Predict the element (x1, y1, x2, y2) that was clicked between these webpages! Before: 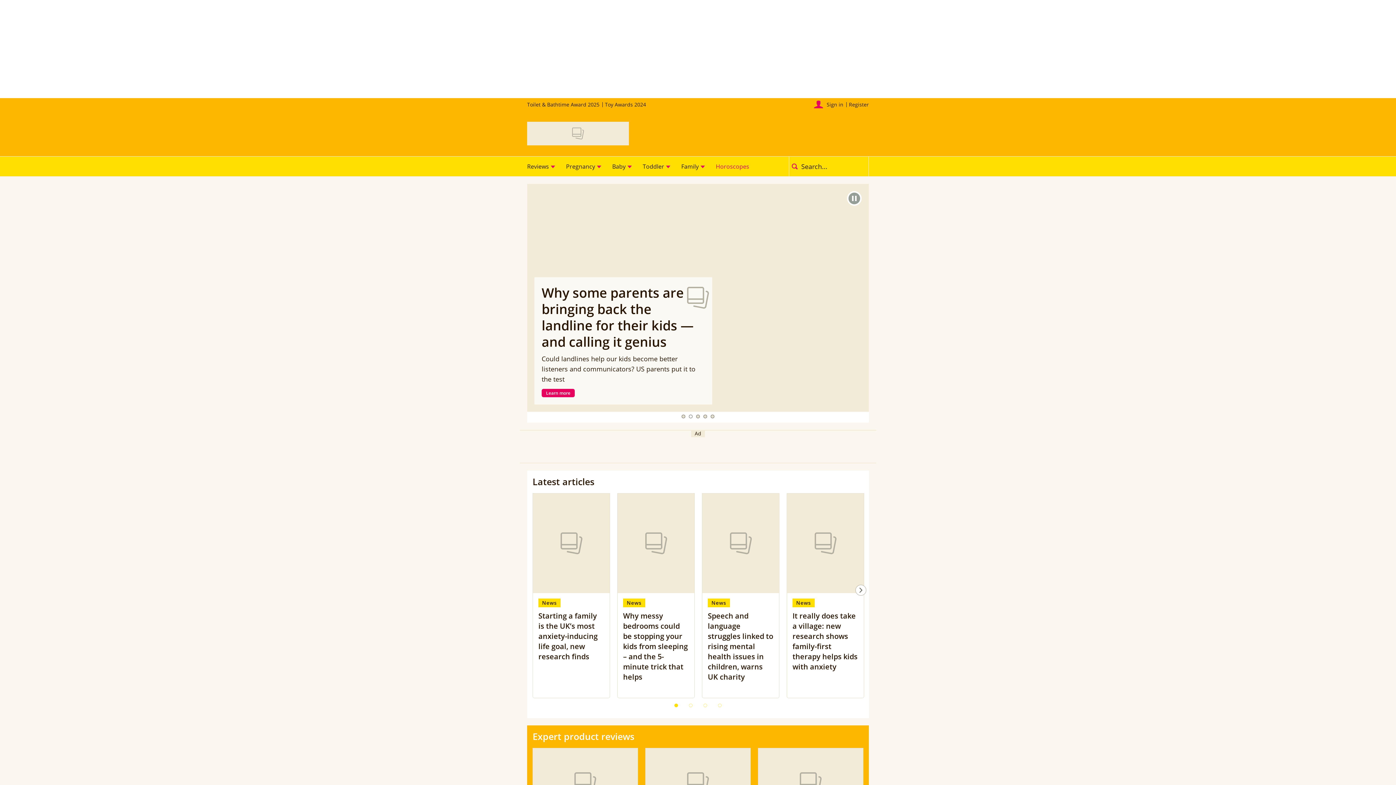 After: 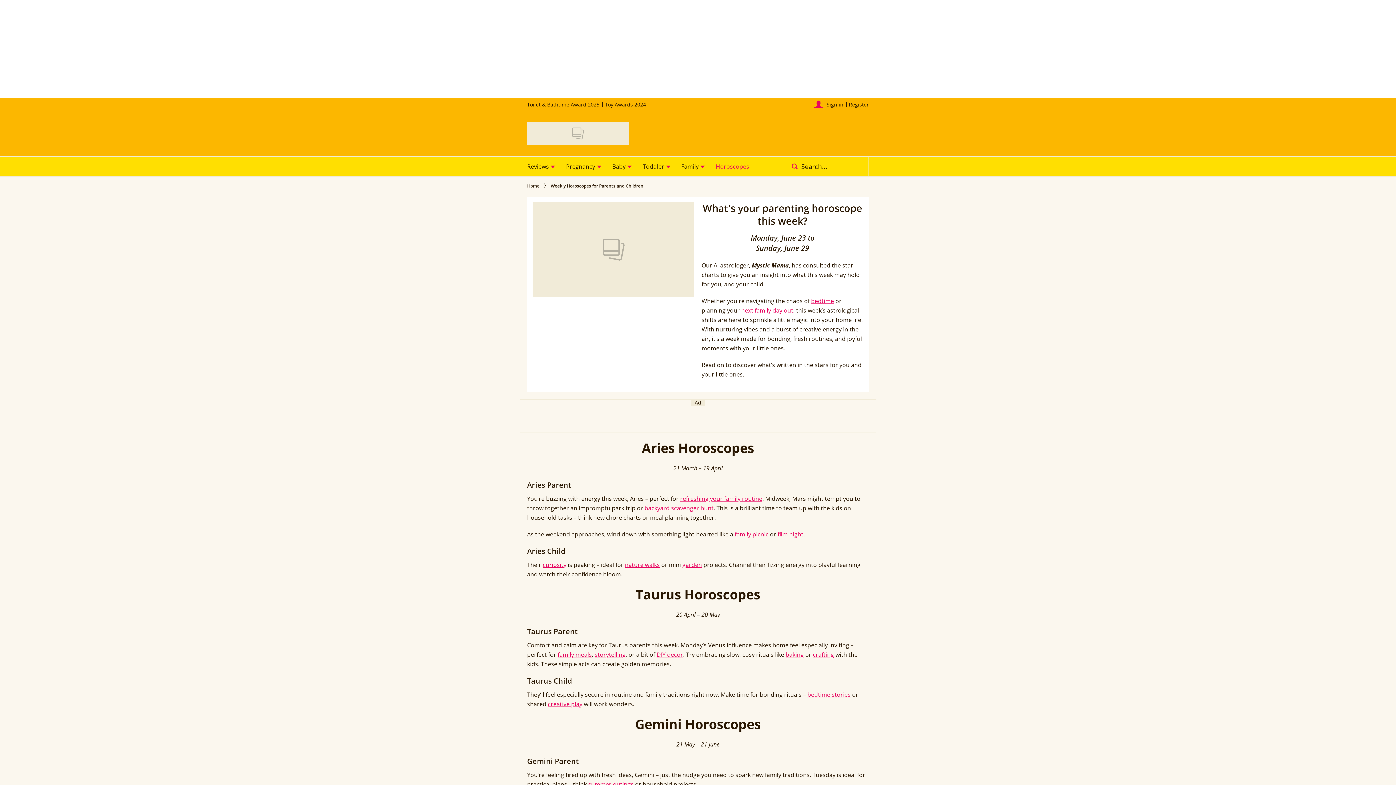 Action: bbox: (710, 156, 754, 176) label: Horoscopes